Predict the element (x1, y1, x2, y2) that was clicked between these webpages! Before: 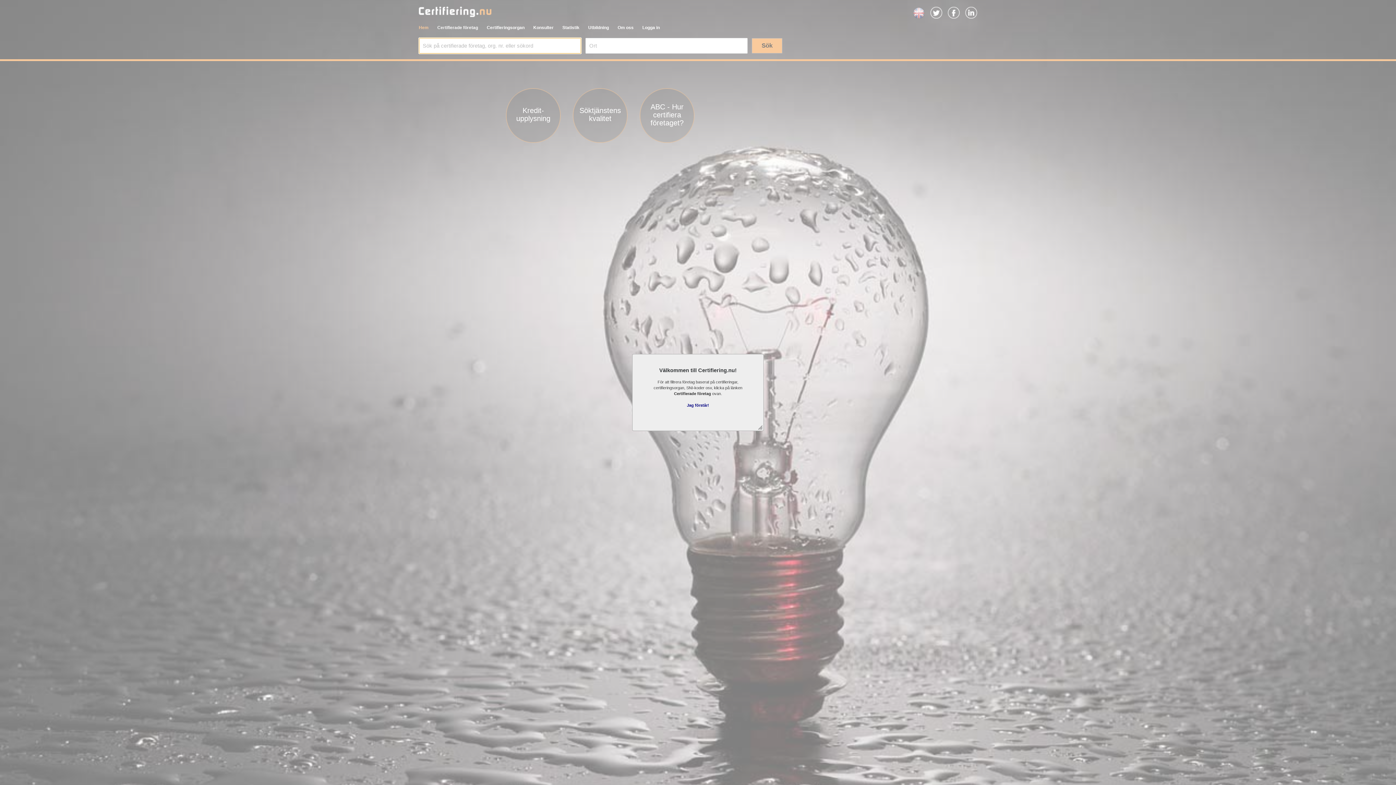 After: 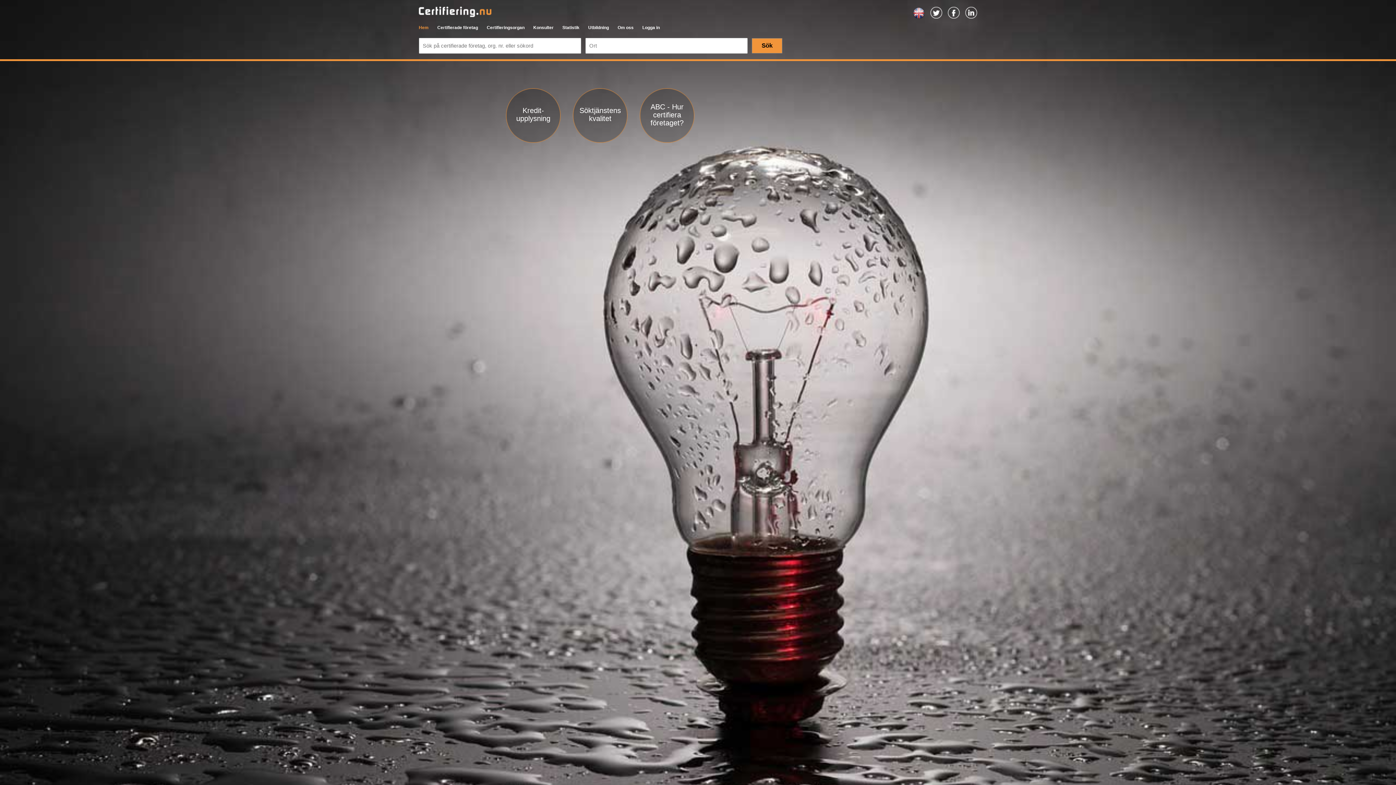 Action: bbox: (687, 403, 709, 407) label: Jag förstår!